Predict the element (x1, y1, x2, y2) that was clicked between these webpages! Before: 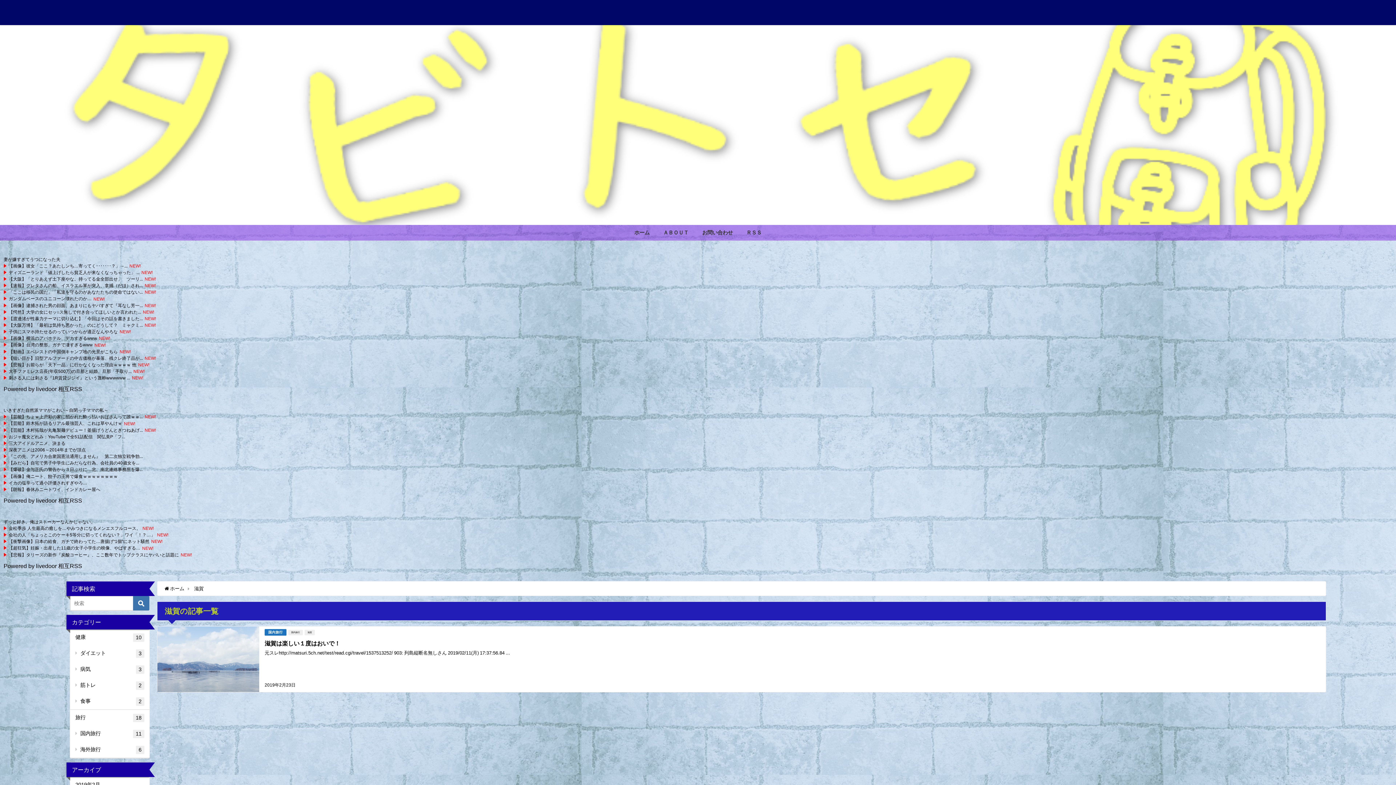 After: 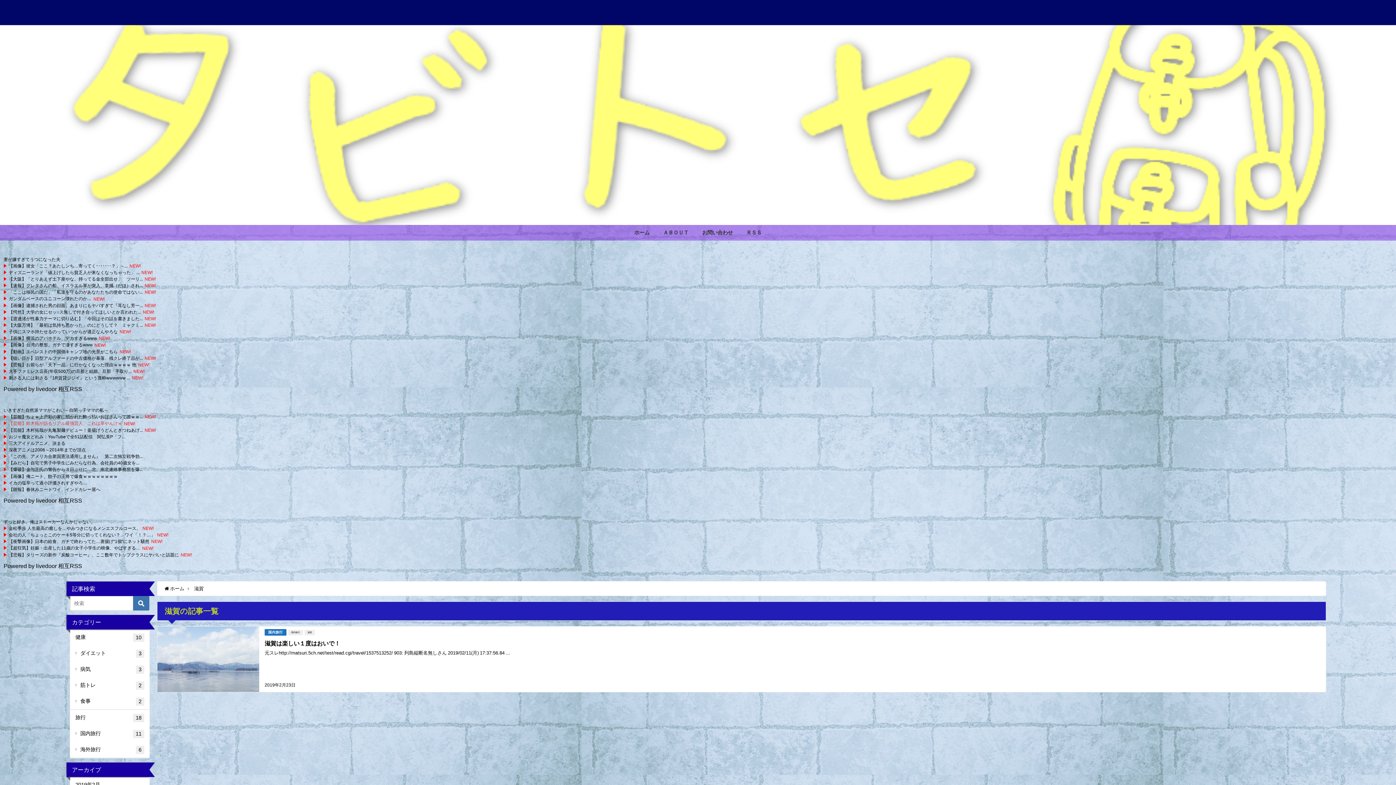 Action: bbox: (8, 421, 122, 426) label: 【芸能】鈴木拓が語るリアル最強芸人、これは草やんけｗ